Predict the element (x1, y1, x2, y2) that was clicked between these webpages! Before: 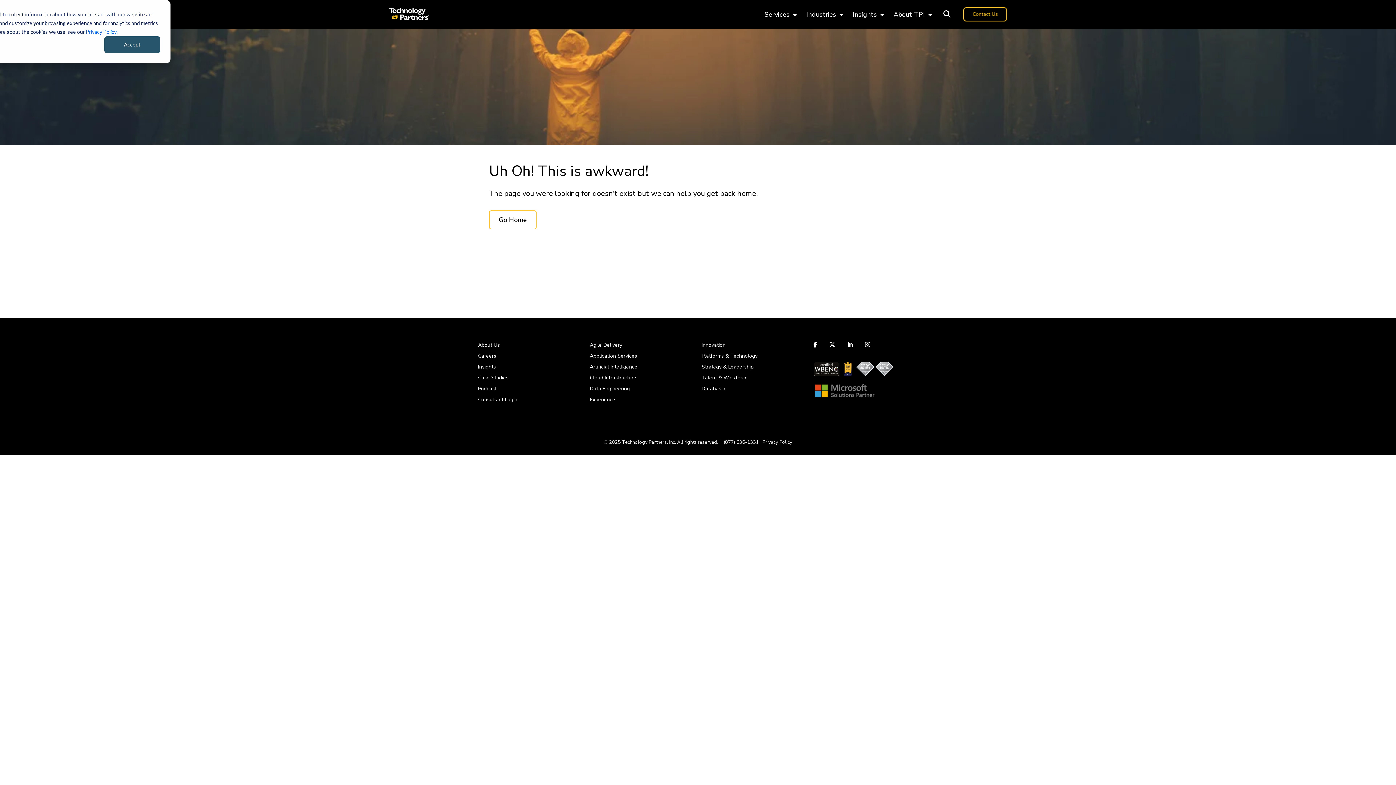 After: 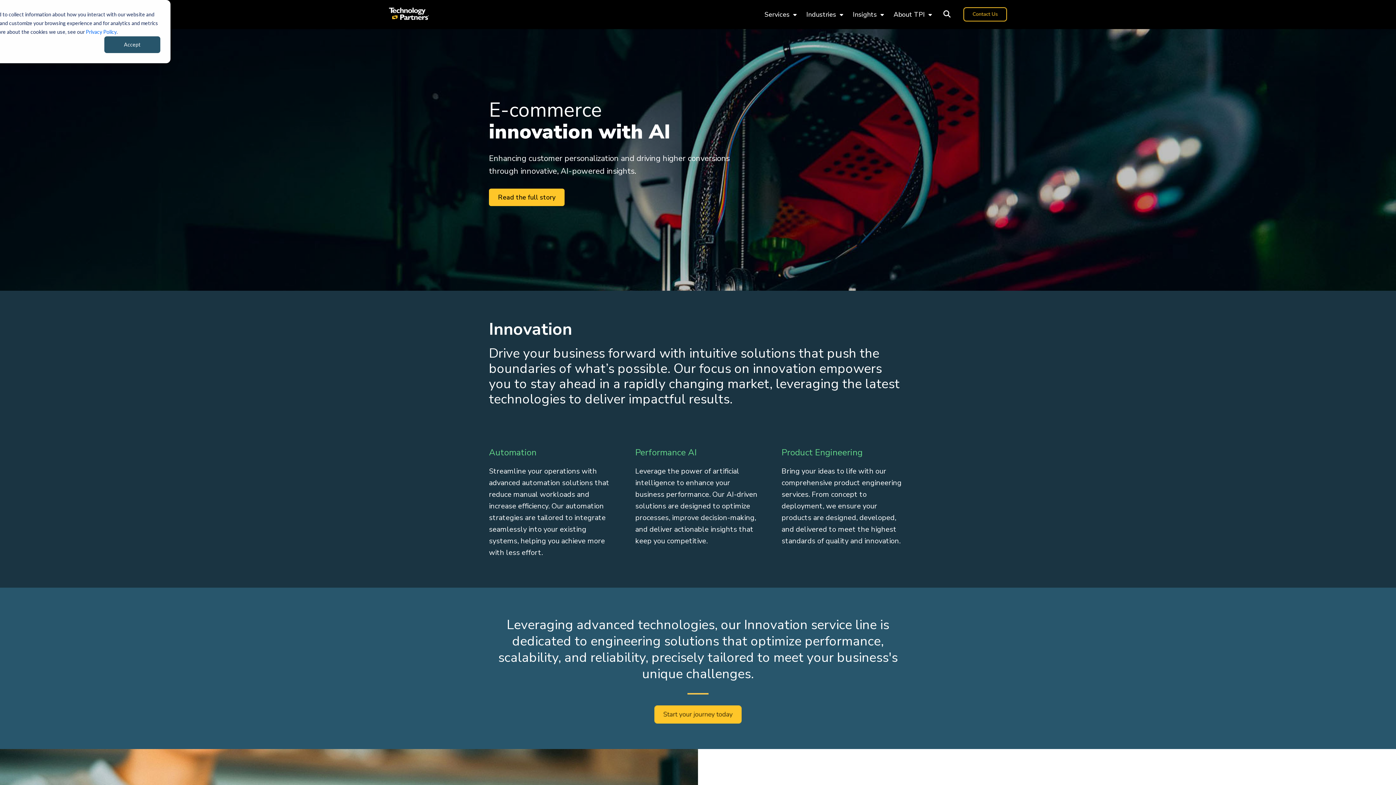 Action: bbox: (701, 341, 725, 348) label: Innovation